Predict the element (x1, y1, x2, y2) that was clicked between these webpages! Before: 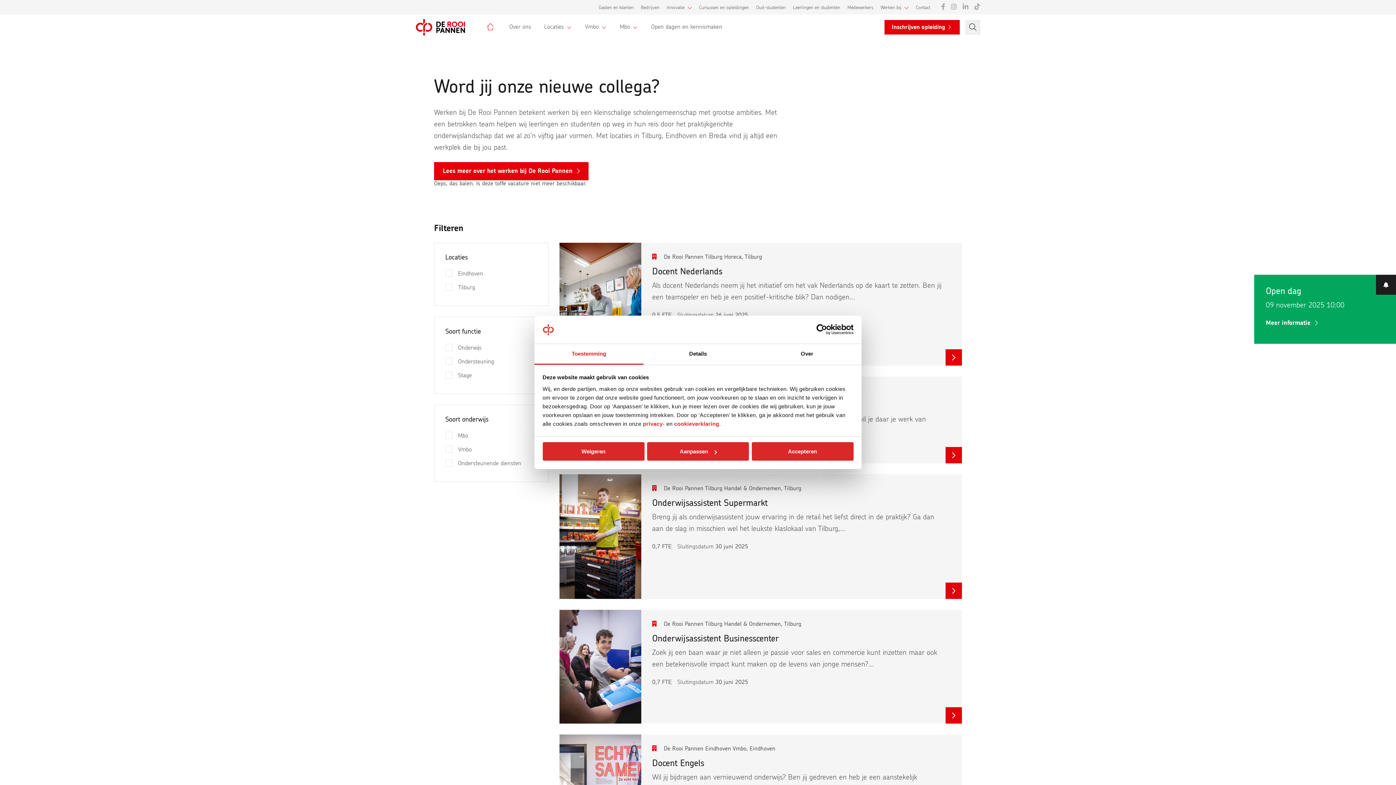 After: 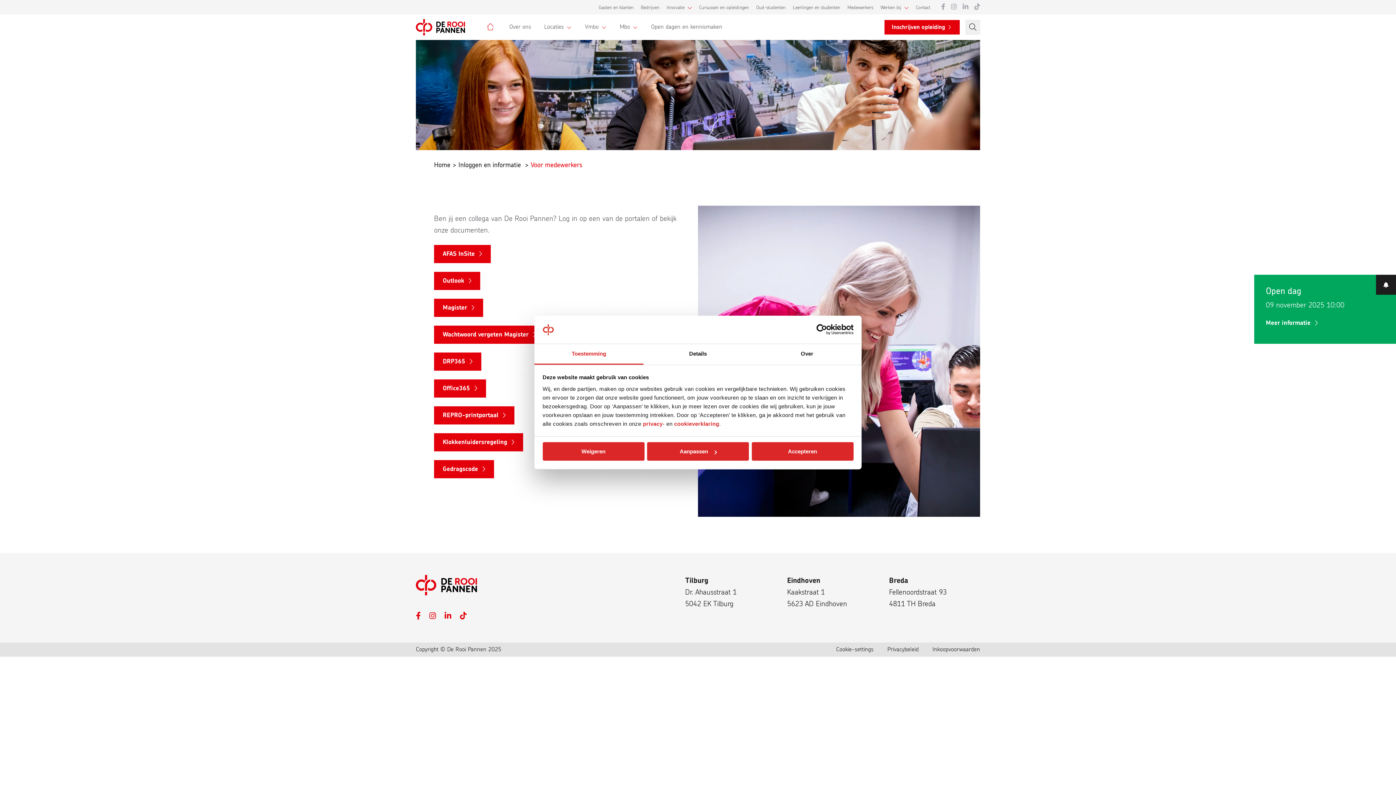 Action: label: Medewerkers bbox: (847, 5, 873, 10)